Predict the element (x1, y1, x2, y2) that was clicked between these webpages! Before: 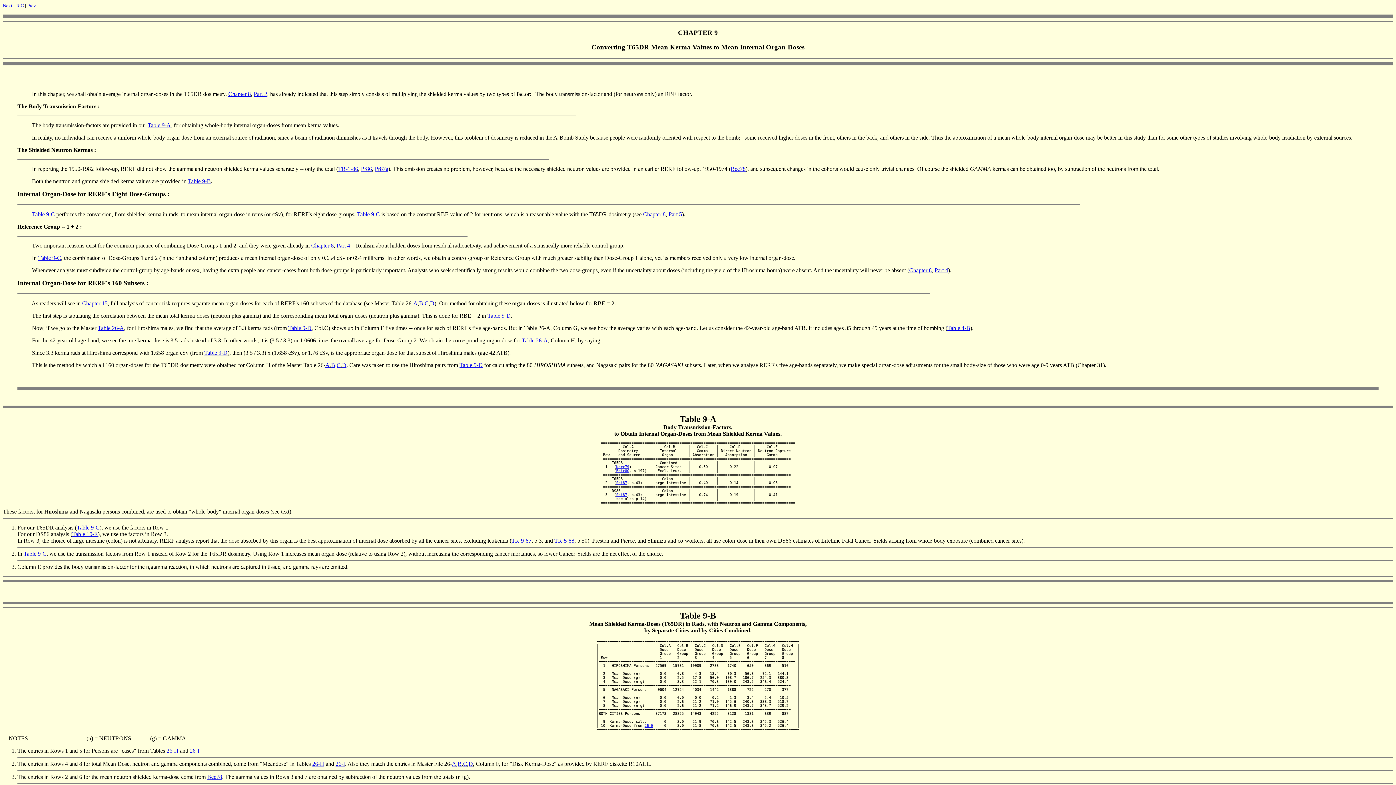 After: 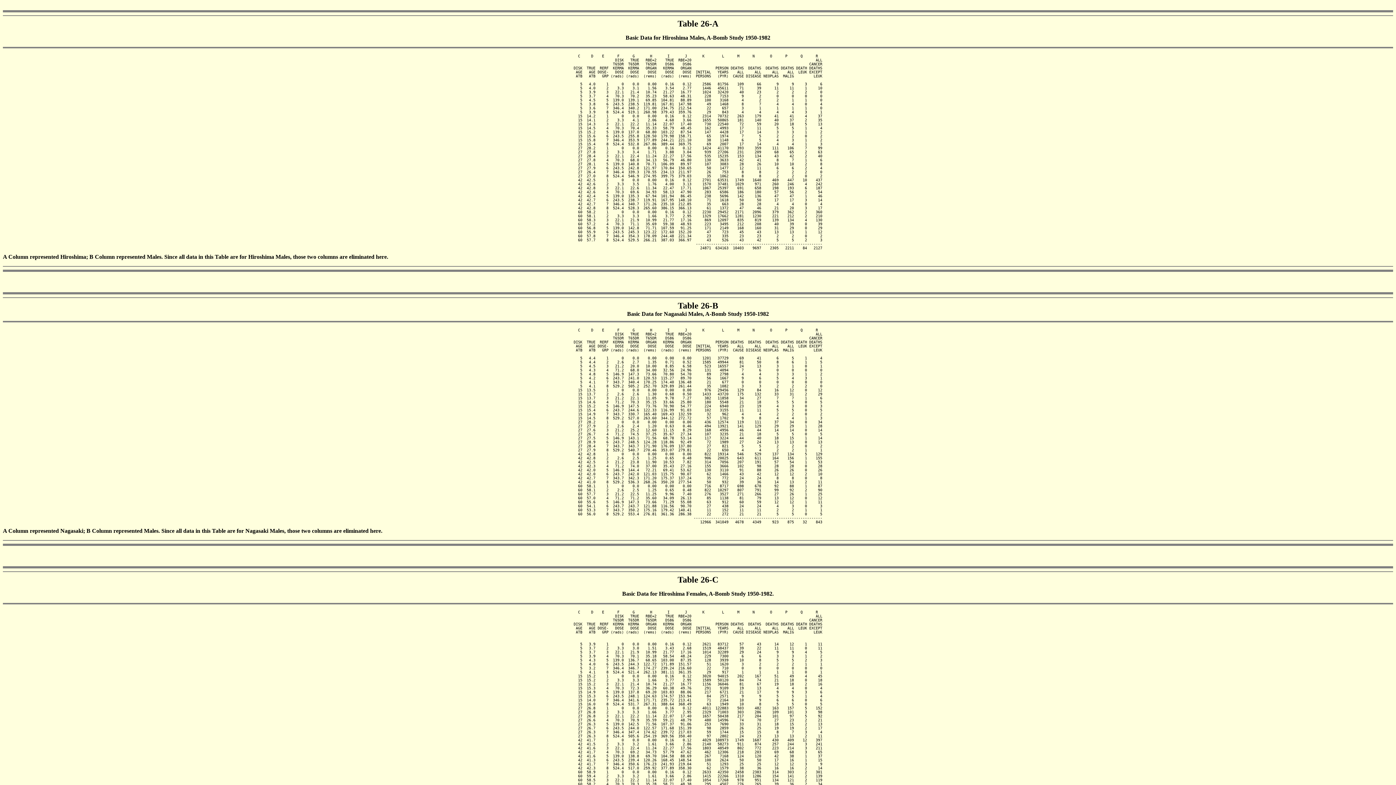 Action: bbox: (521, 337, 548, 343) label: Table 26-A